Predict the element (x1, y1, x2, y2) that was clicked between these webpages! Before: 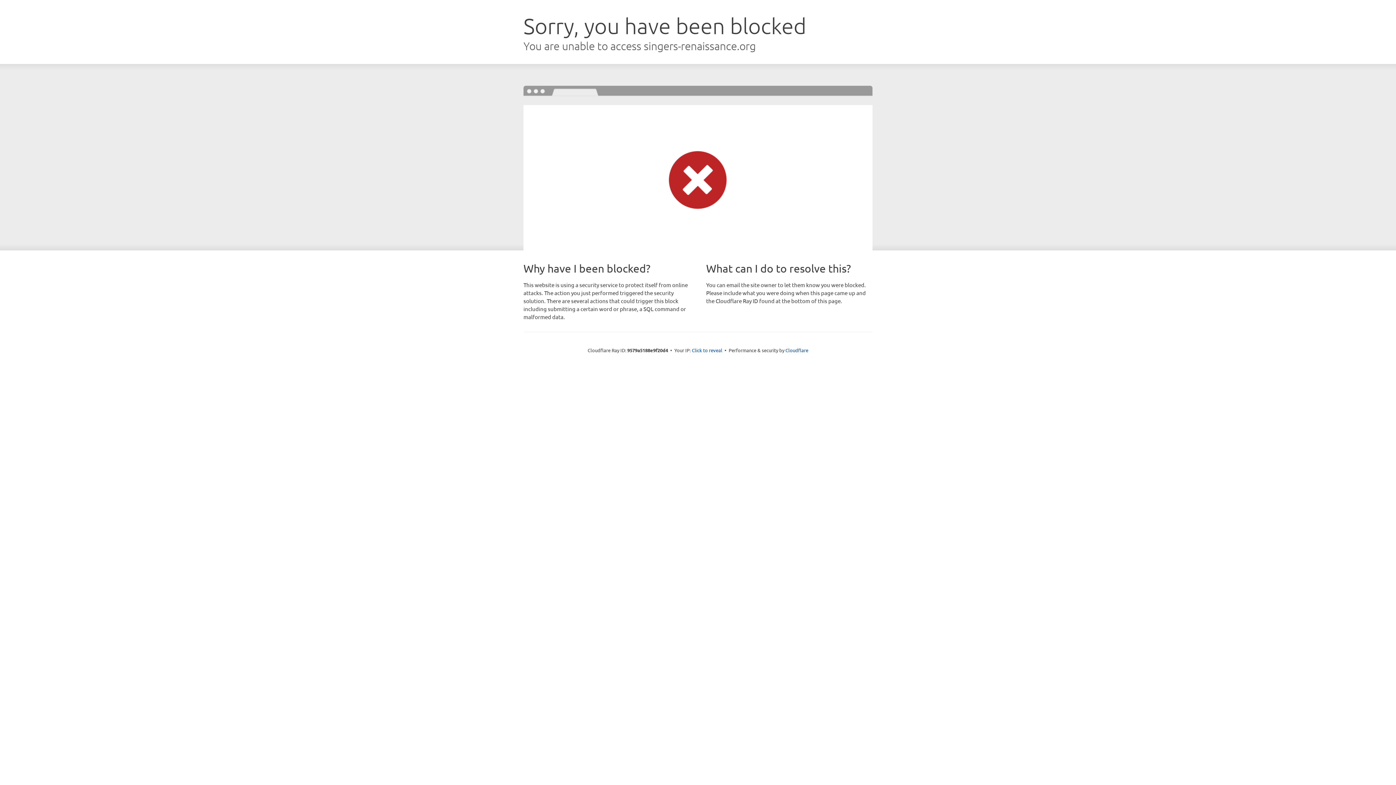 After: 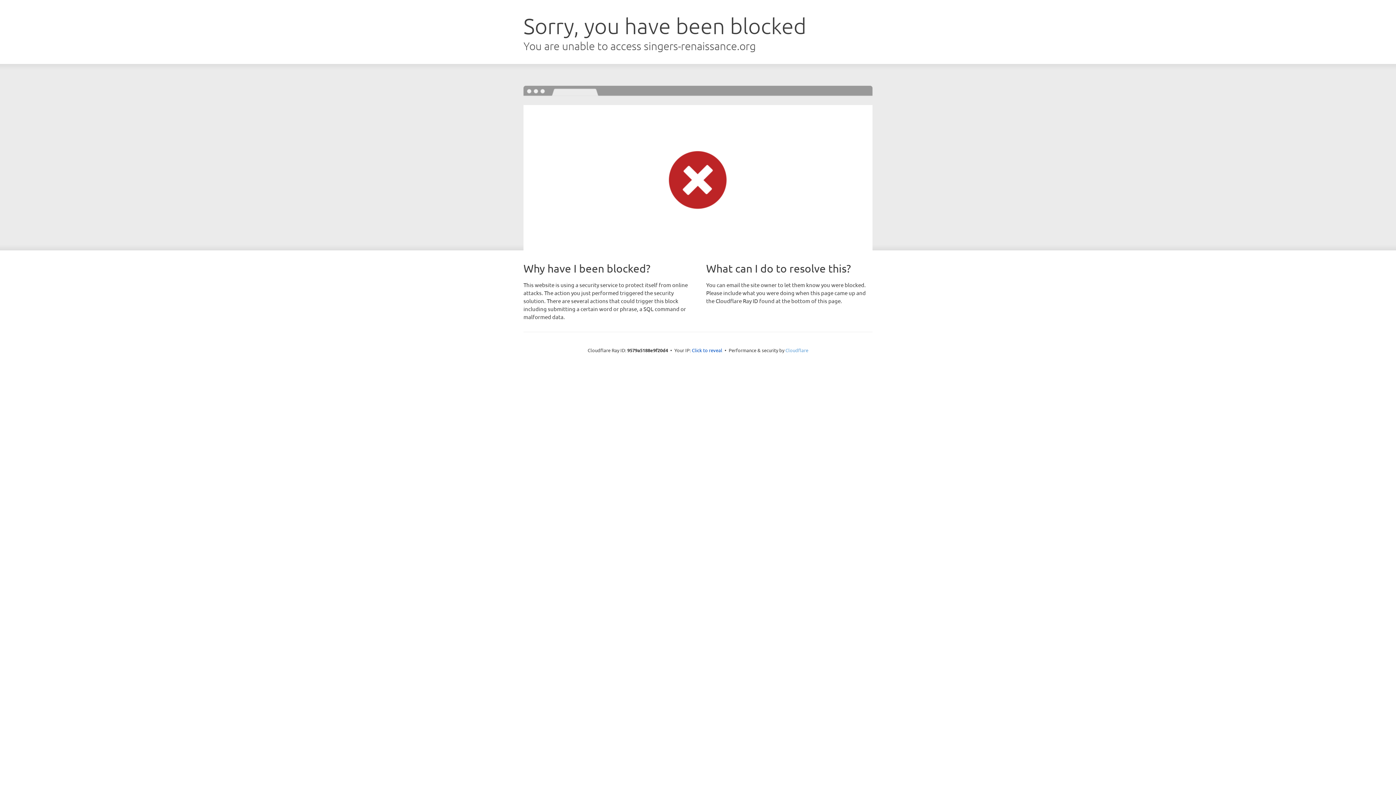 Action: bbox: (785, 347, 808, 353) label: Cloudflare